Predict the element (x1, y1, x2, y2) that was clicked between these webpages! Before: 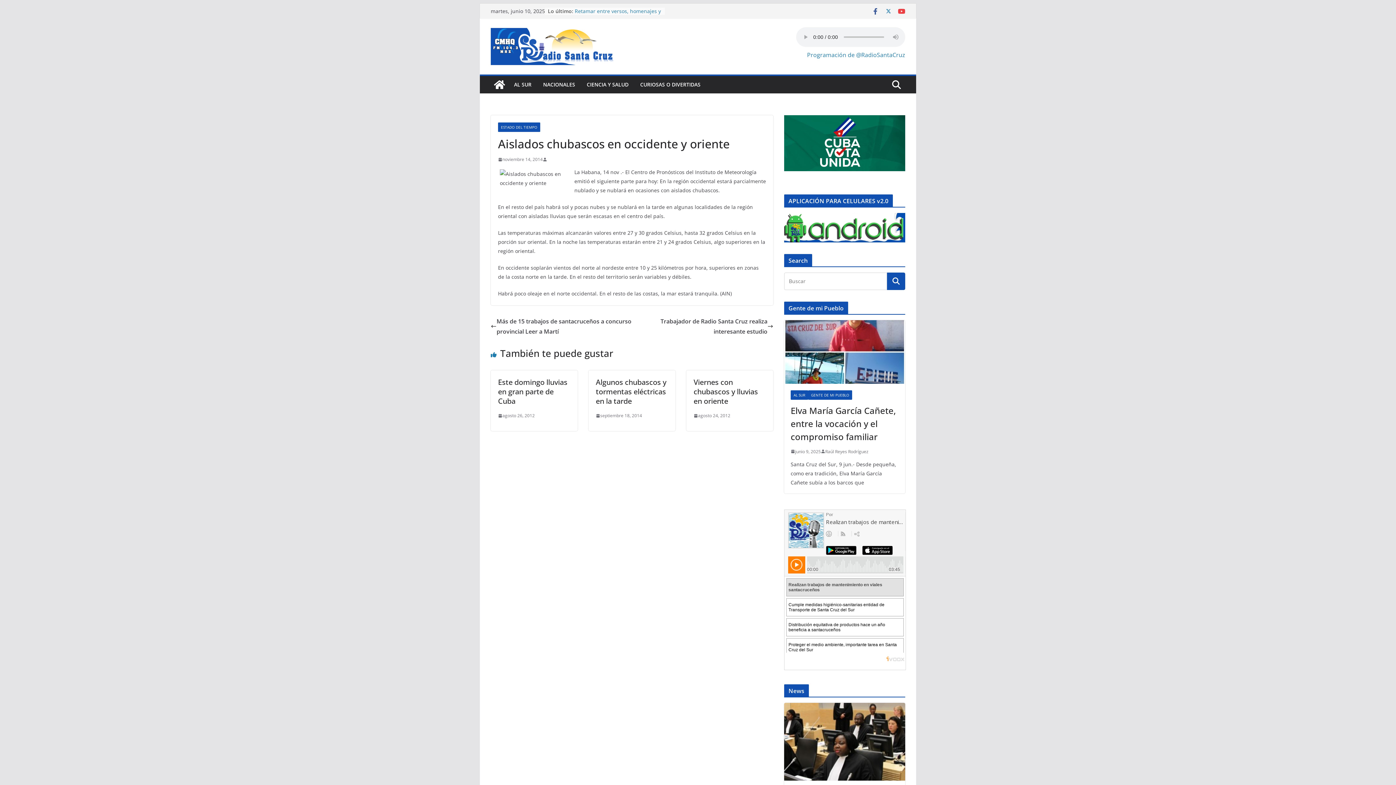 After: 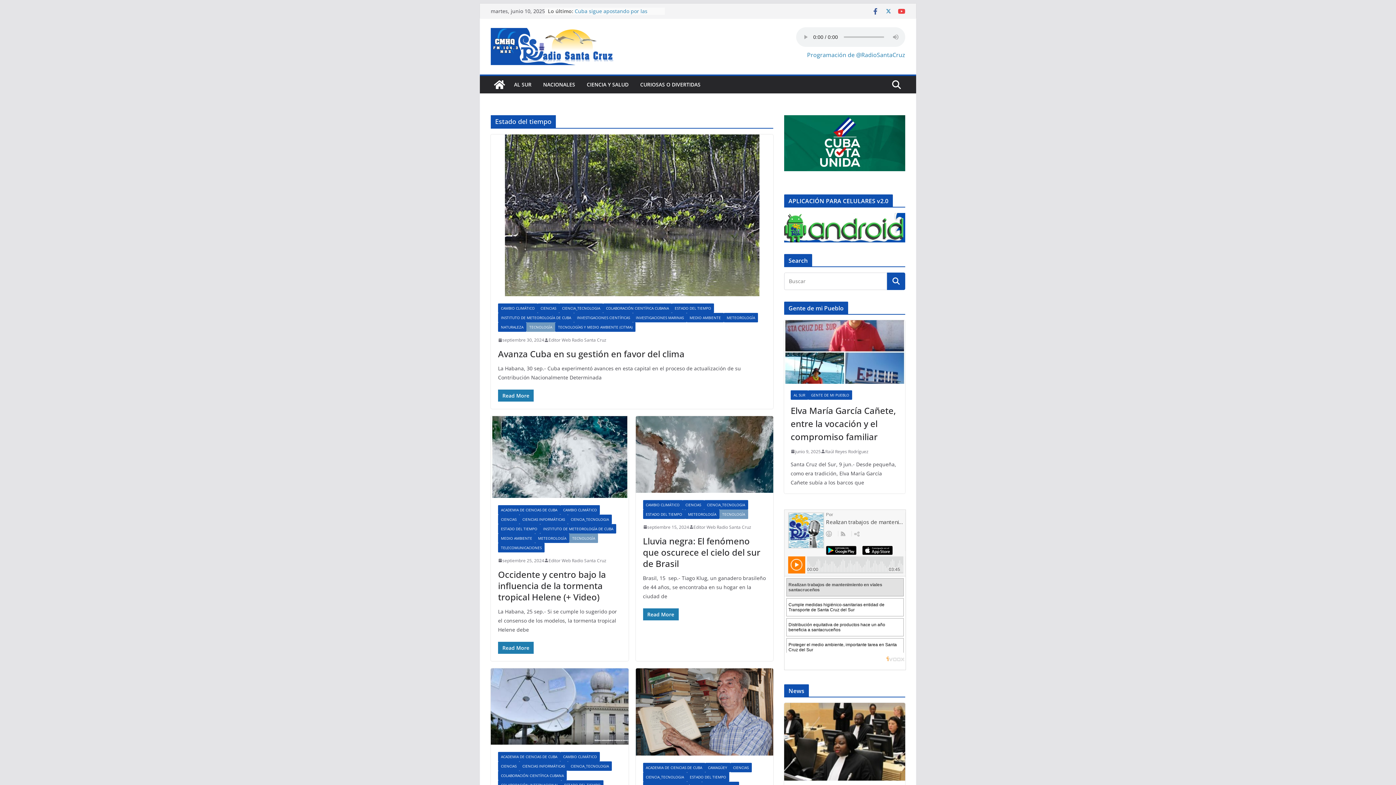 Action: label: ESTADO DEL TIEMPO bbox: (498, 122, 540, 132)